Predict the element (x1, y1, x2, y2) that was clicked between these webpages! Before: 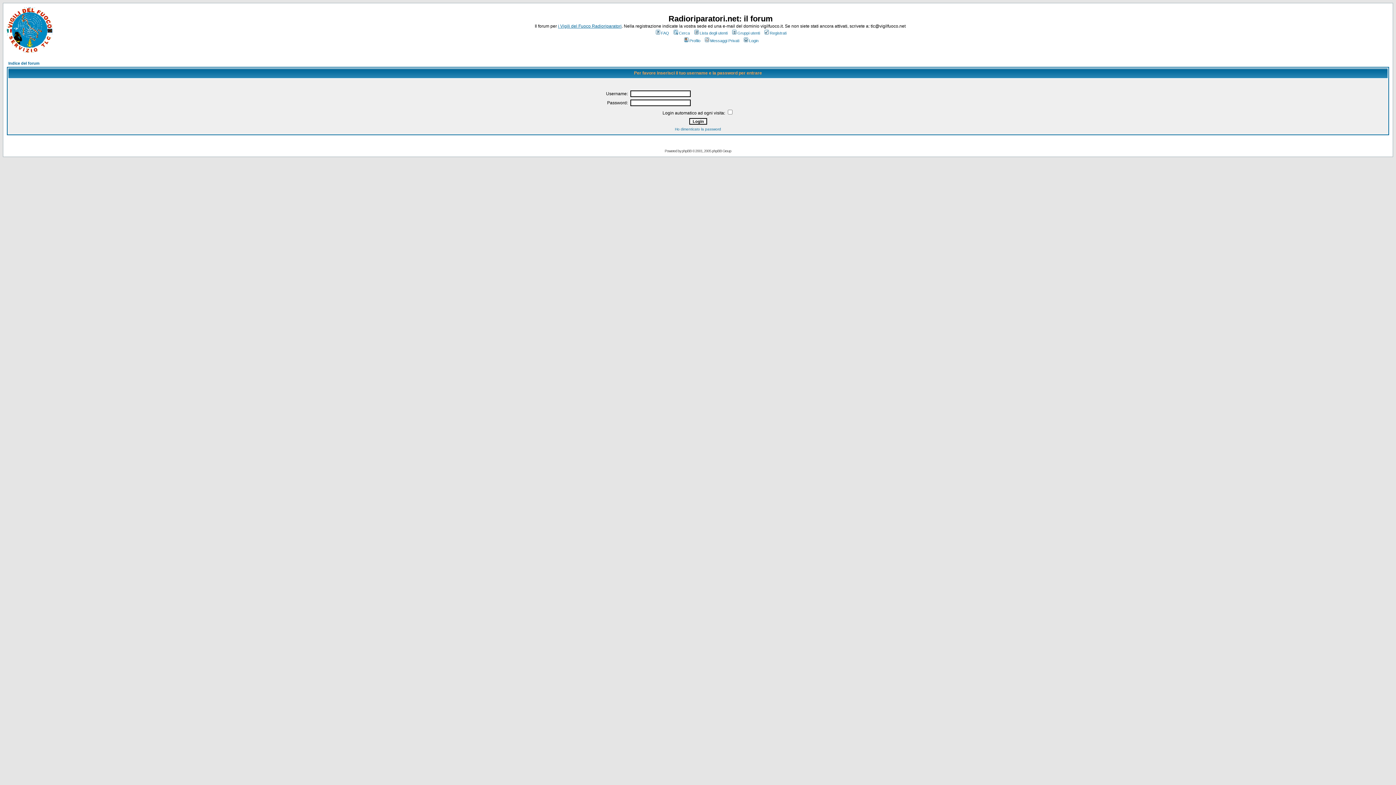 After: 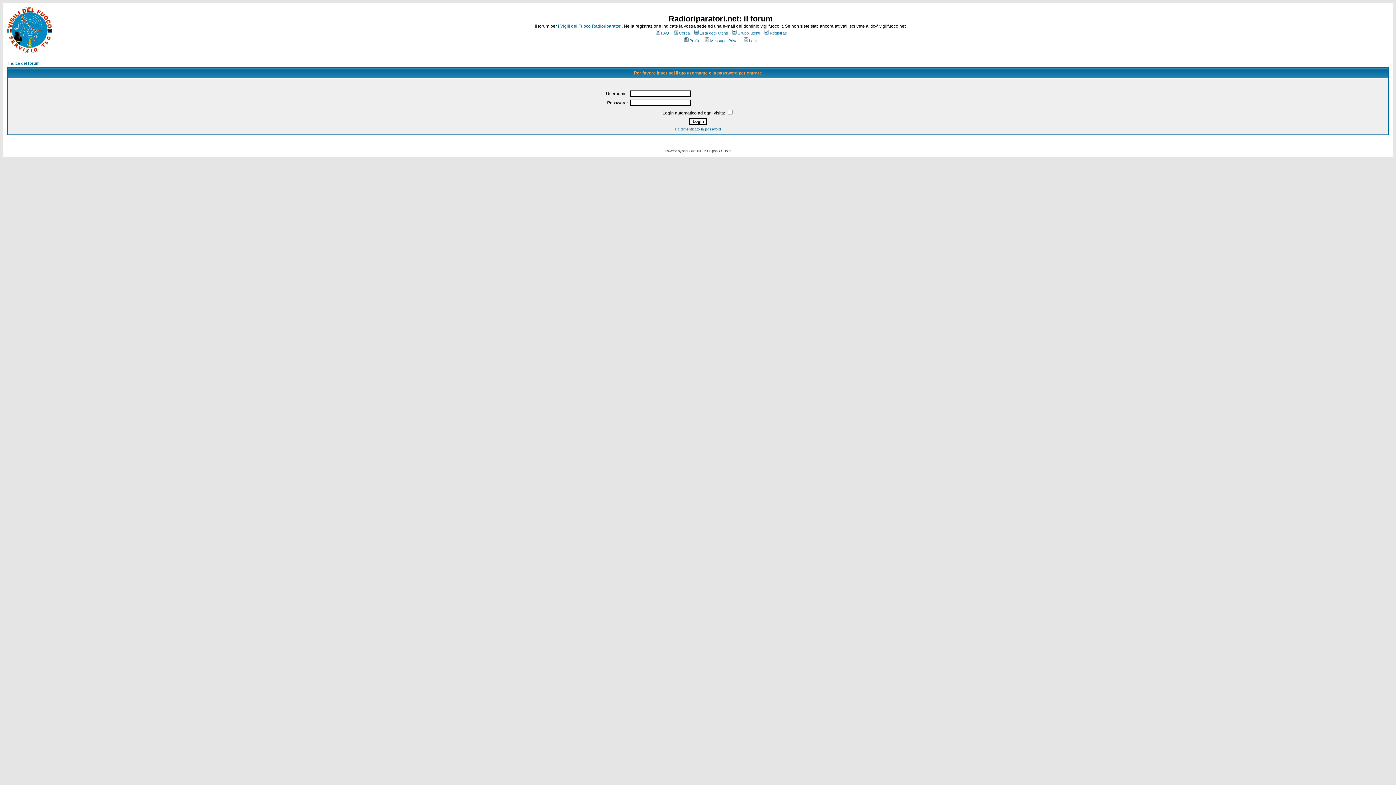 Action: bbox: (683, 38, 700, 42) label: Profilo